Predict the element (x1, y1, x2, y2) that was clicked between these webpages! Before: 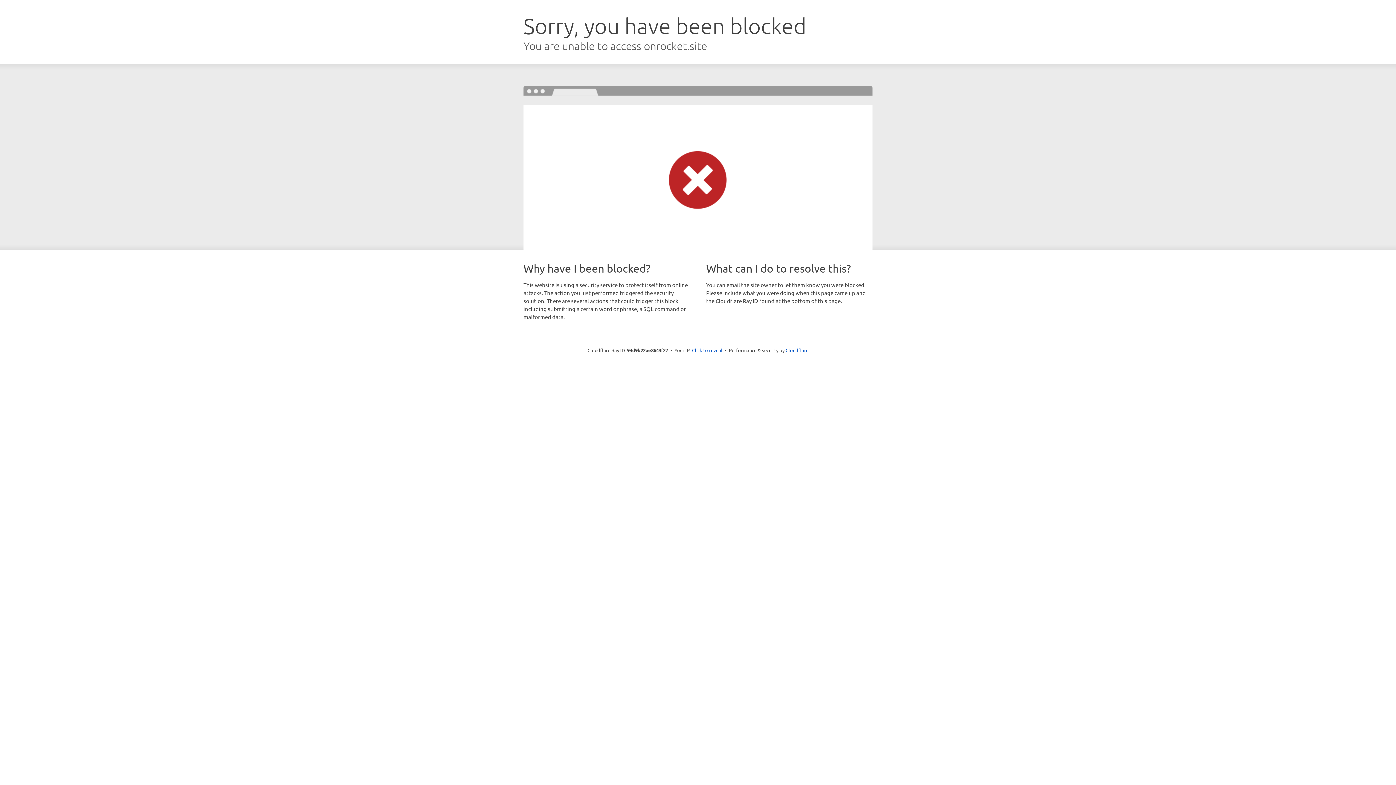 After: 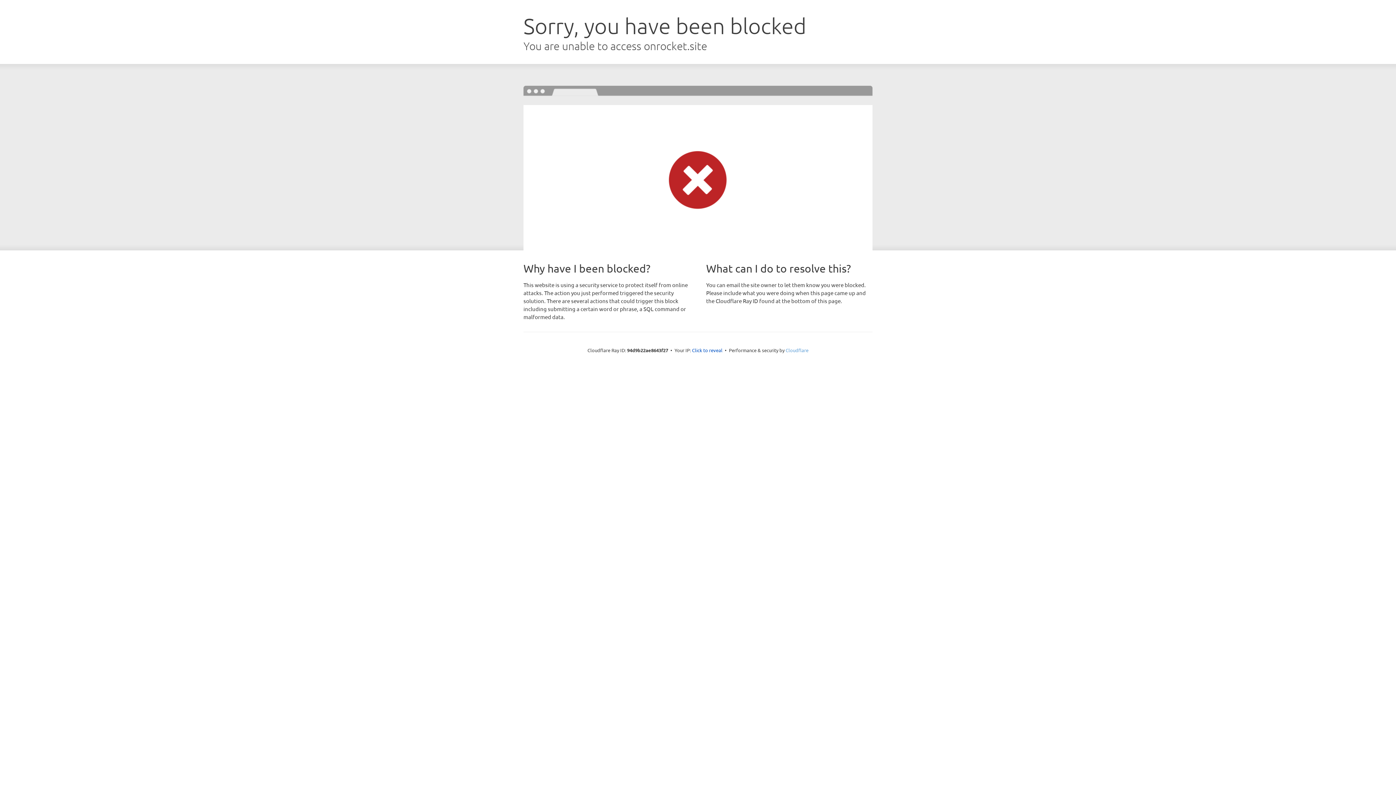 Action: label: Cloudflare bbox: (785, 347, 808, 353)